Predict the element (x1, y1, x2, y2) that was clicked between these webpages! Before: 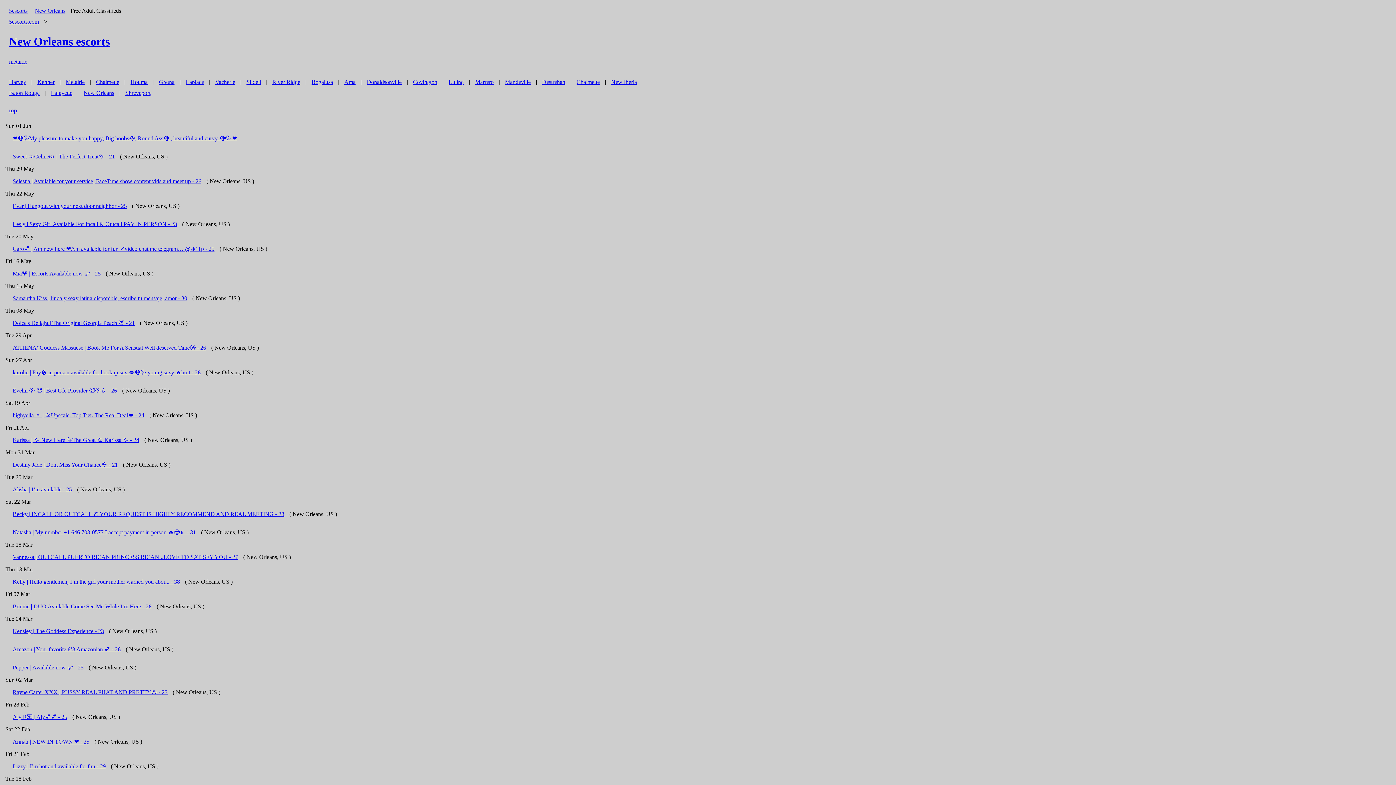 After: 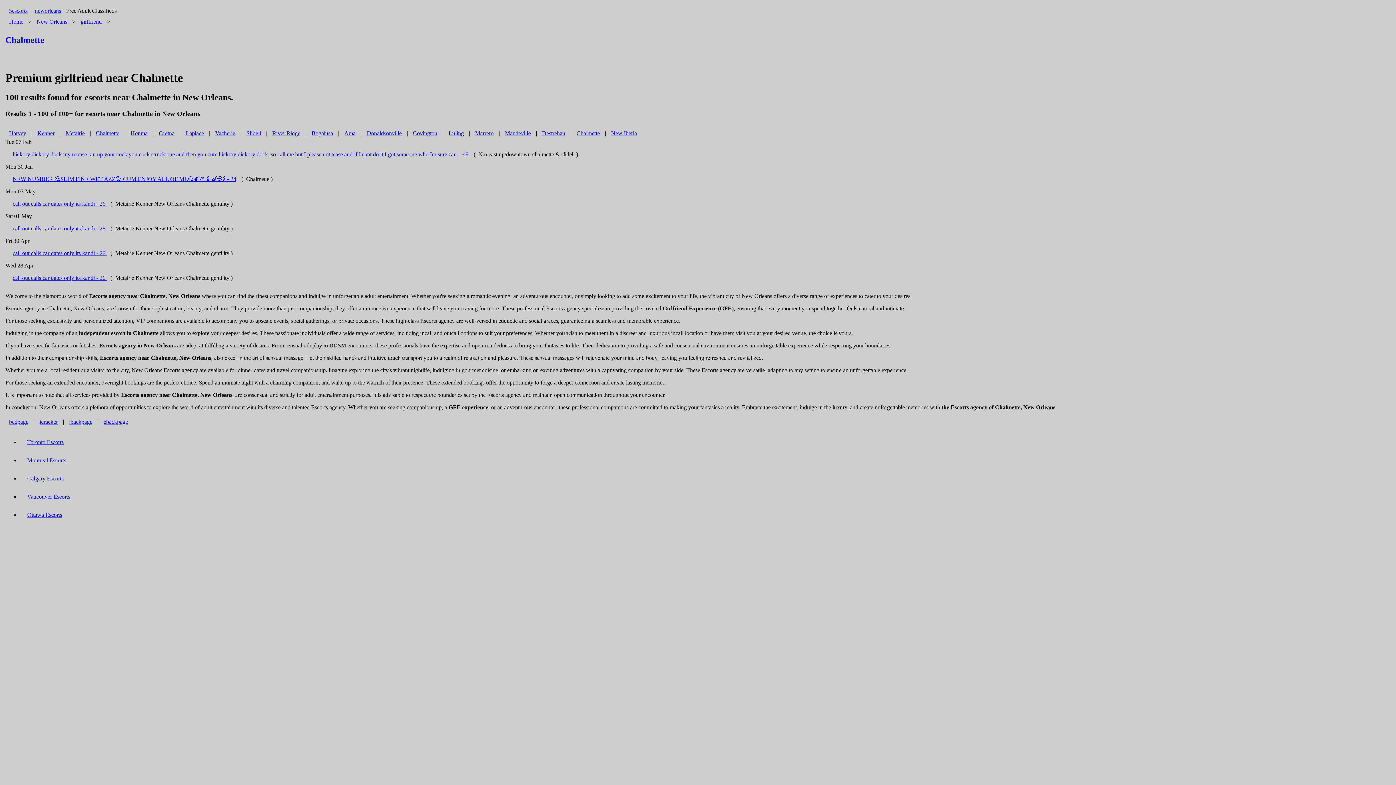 Action: label: Chalmette bbox: (573, 75, 603, 88)